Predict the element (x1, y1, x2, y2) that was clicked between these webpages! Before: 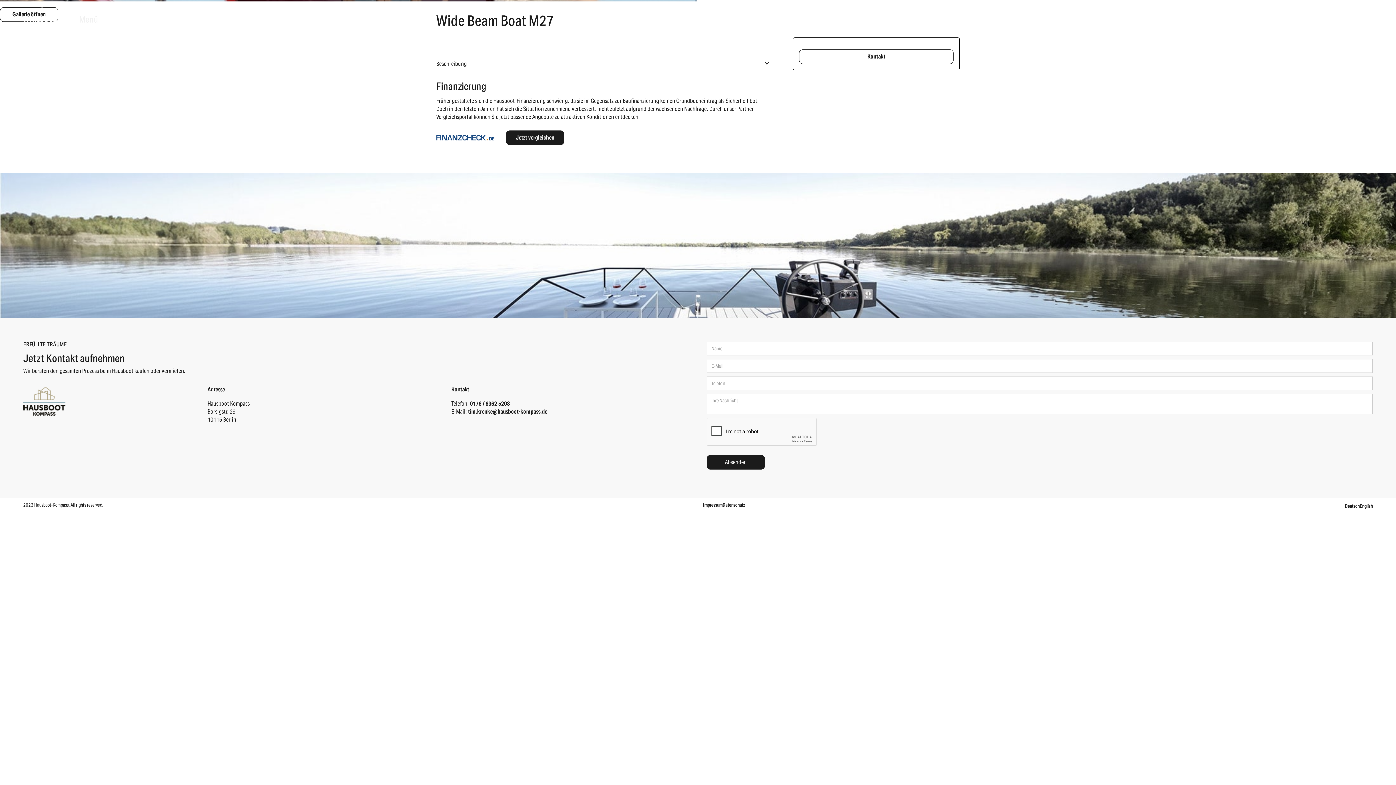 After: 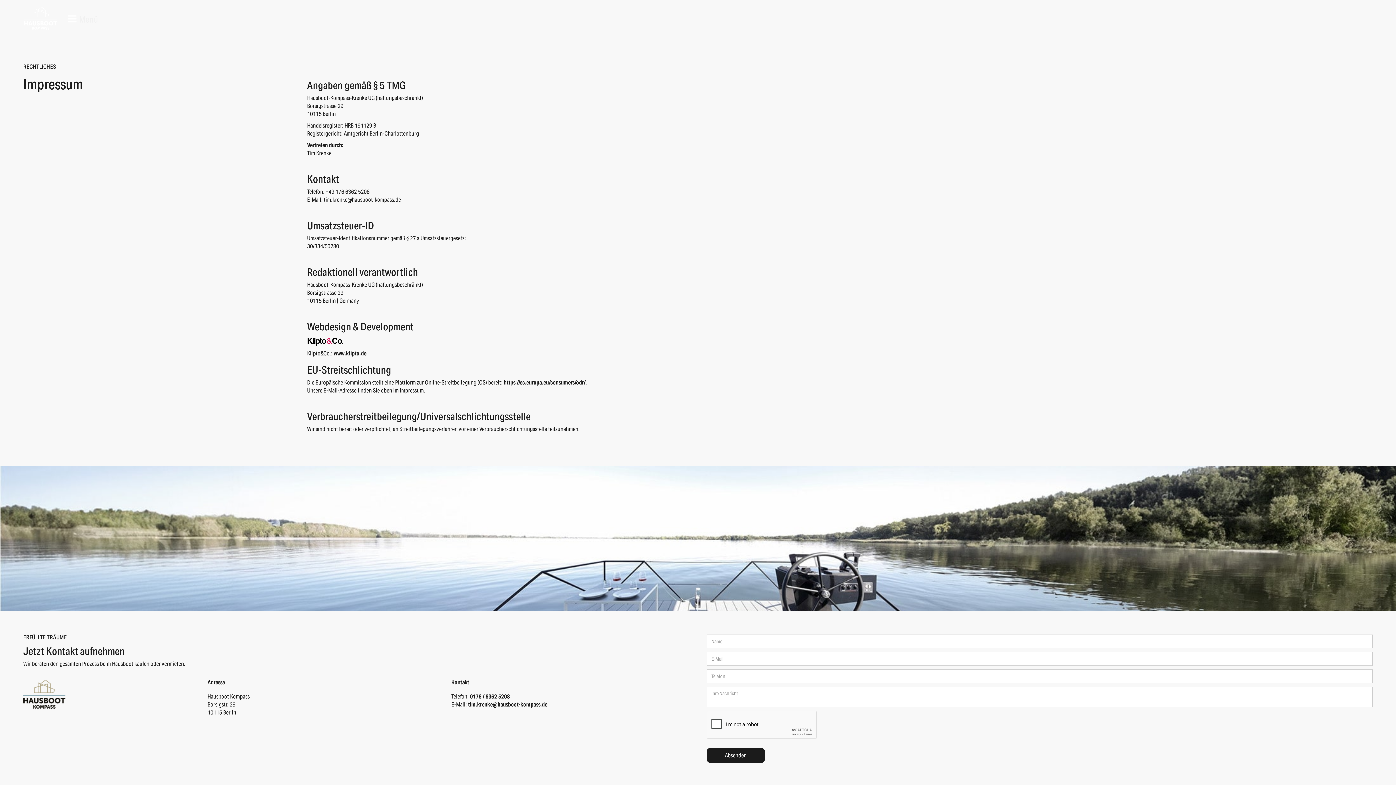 Action: label: Impressum bbox: (703, 503, 722, 509)